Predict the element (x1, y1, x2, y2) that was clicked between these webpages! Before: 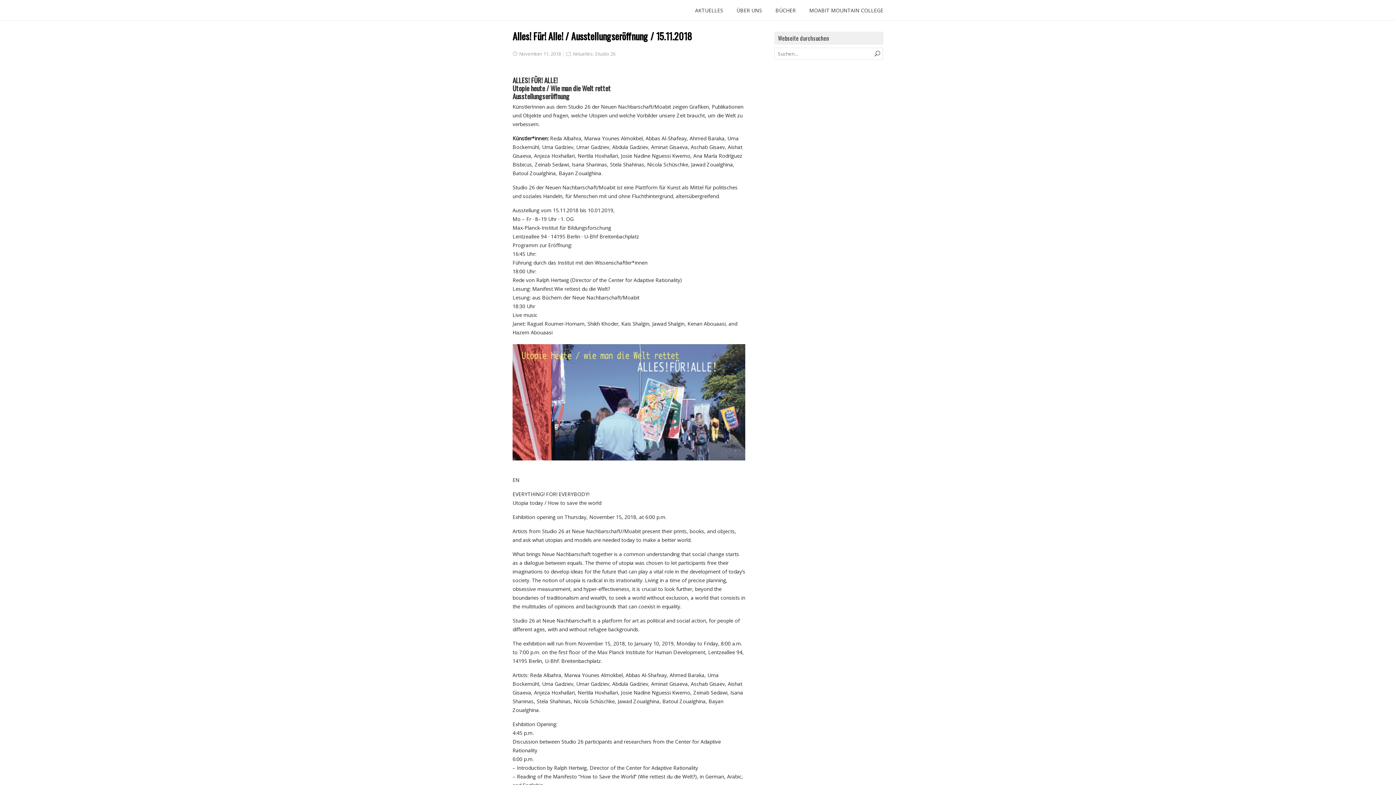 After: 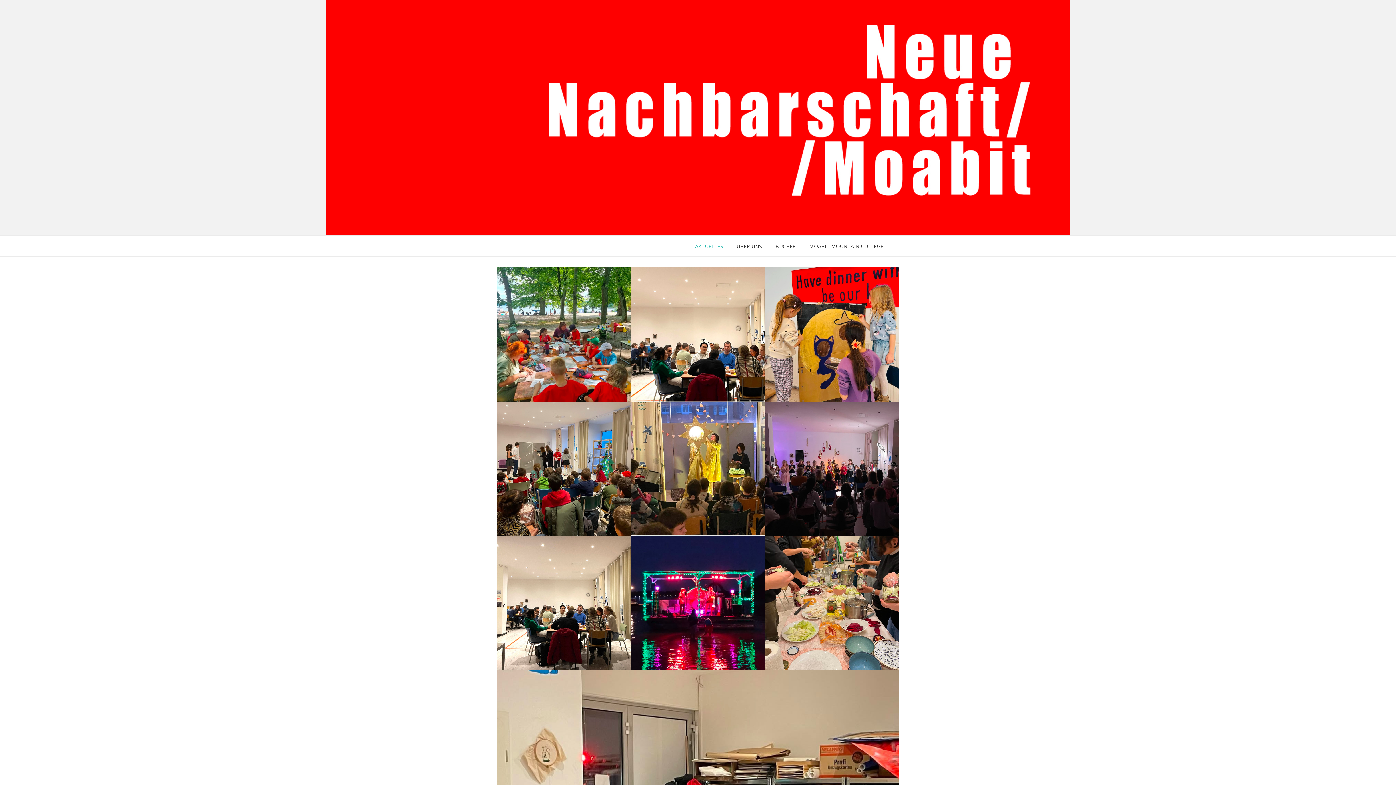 Action: bbox: (695, 0, 723, 21) label: AKTUELLES